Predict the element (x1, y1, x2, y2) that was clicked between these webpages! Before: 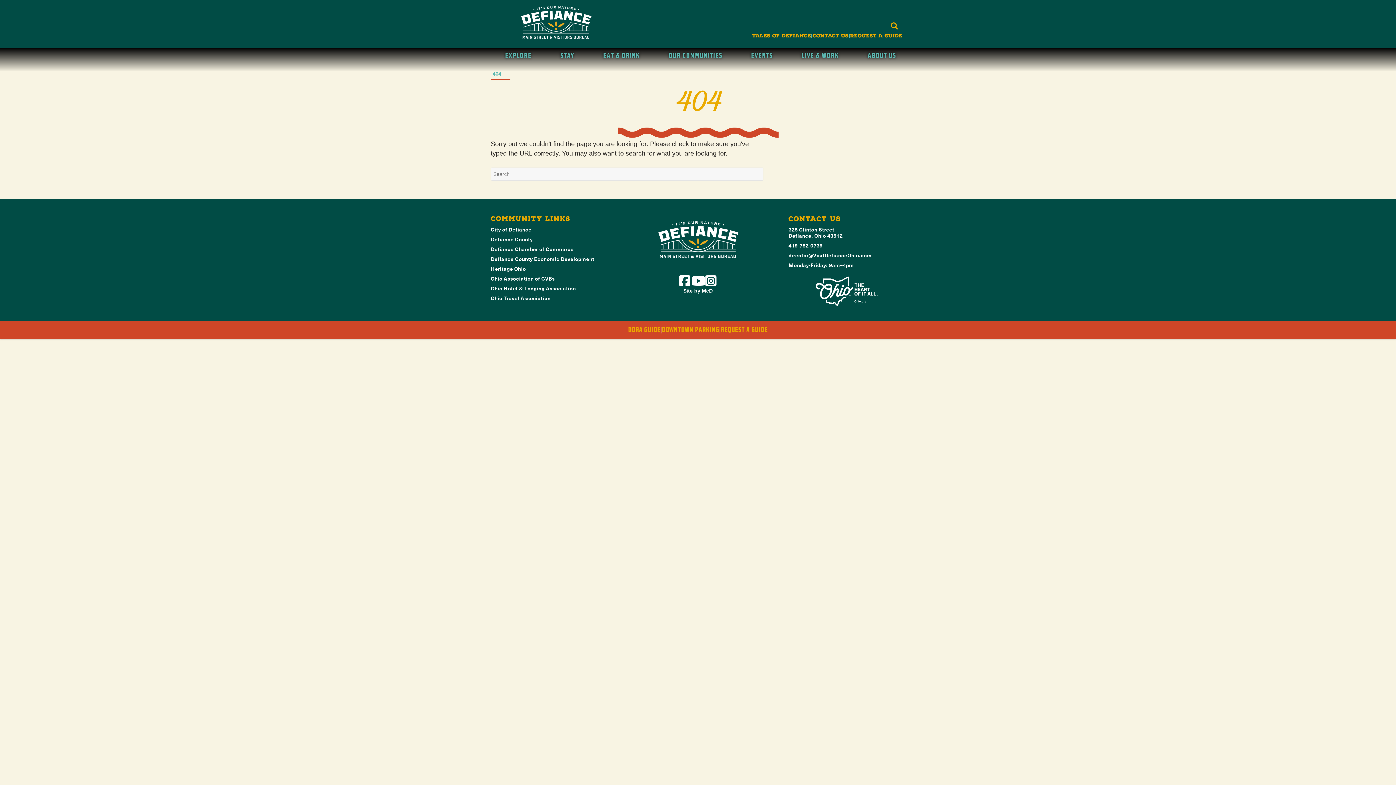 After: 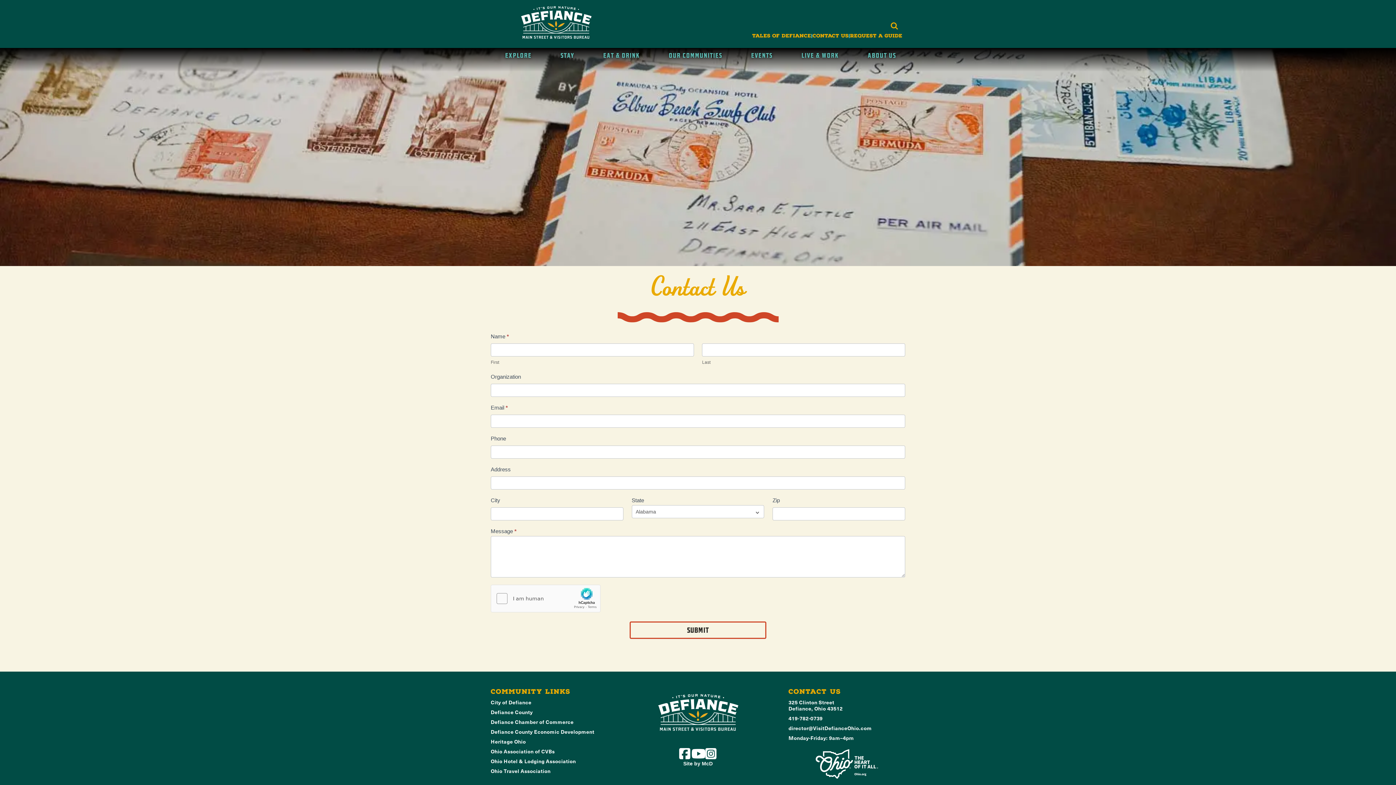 Action: label: Contact Us bbox: (812, 34, 848, 38)